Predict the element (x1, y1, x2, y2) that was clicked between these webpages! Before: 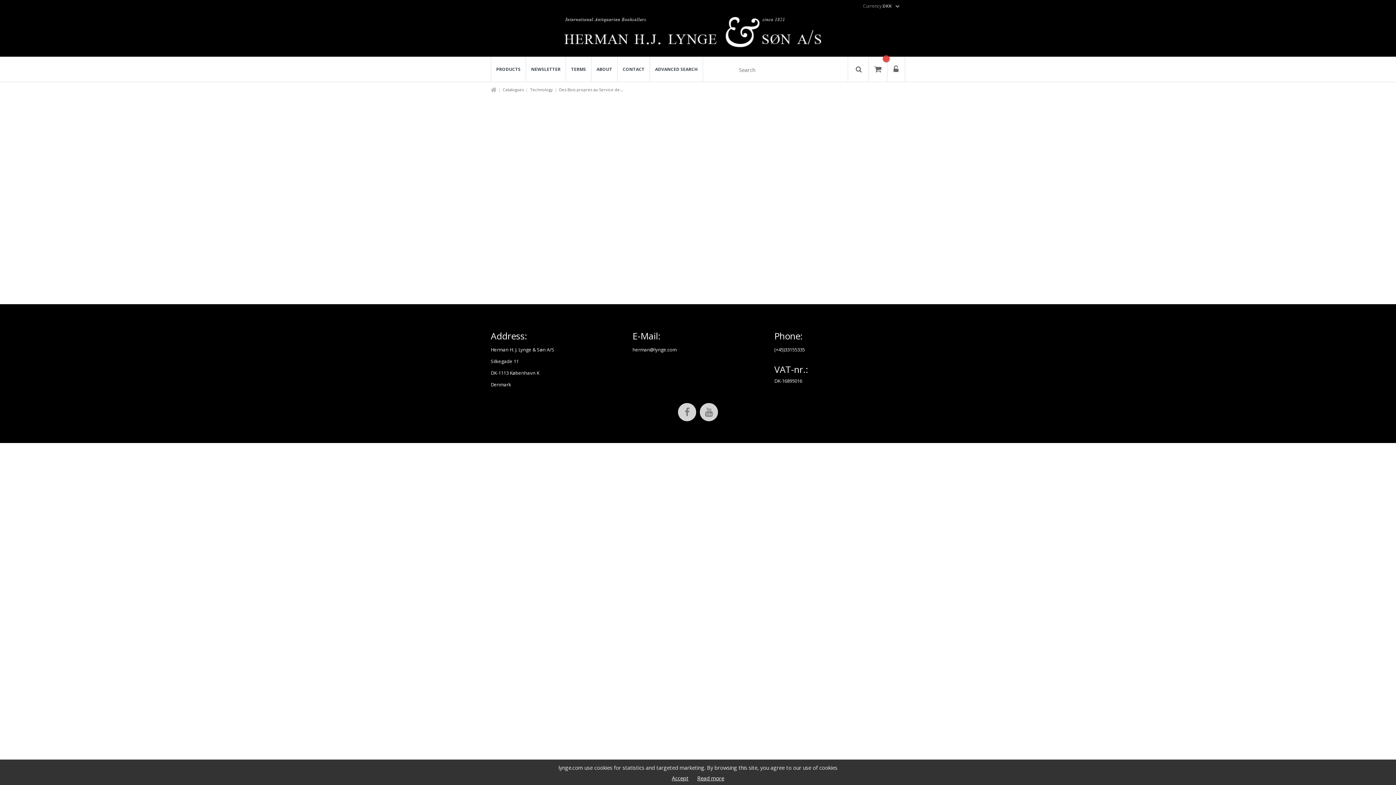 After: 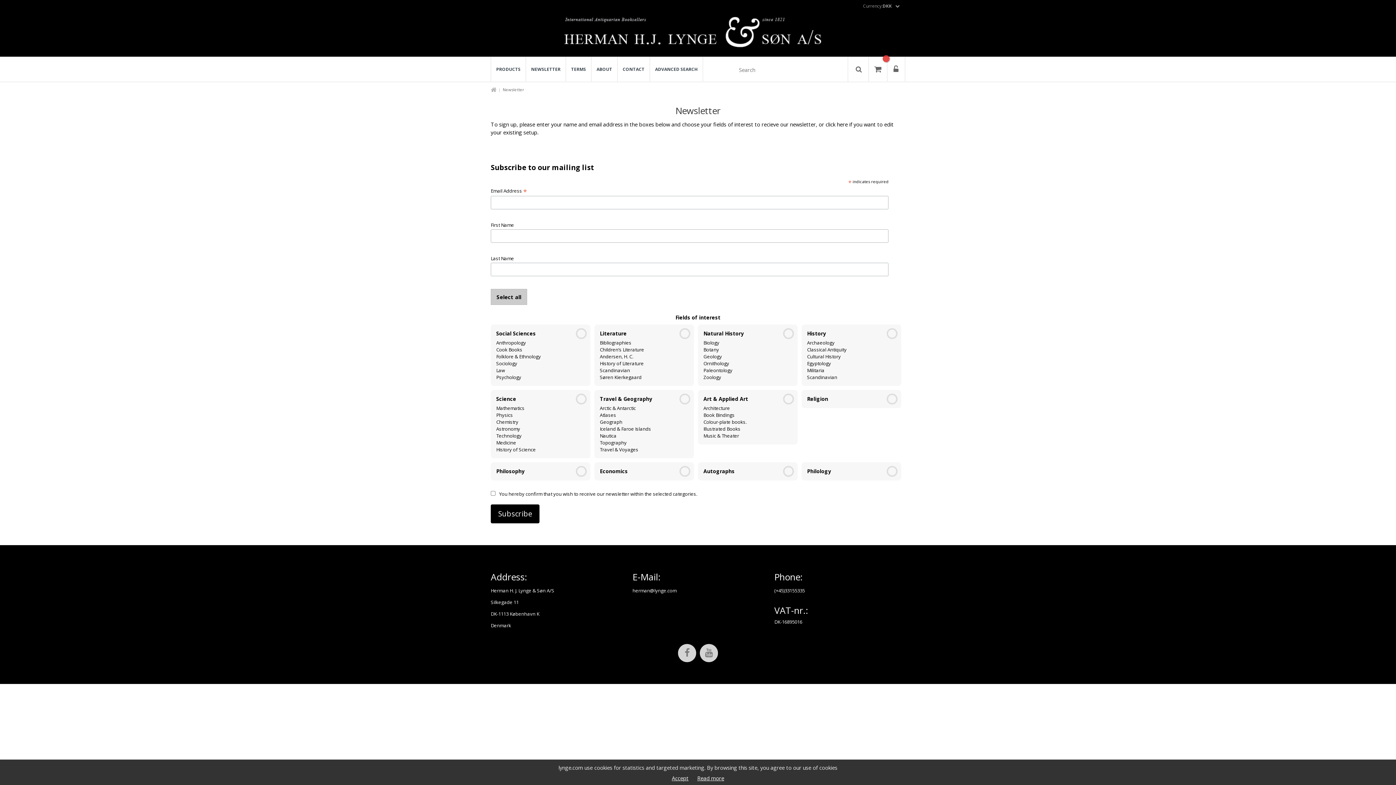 Action: label: NEWSLETTER bbox: (525, 57, 565, 81)